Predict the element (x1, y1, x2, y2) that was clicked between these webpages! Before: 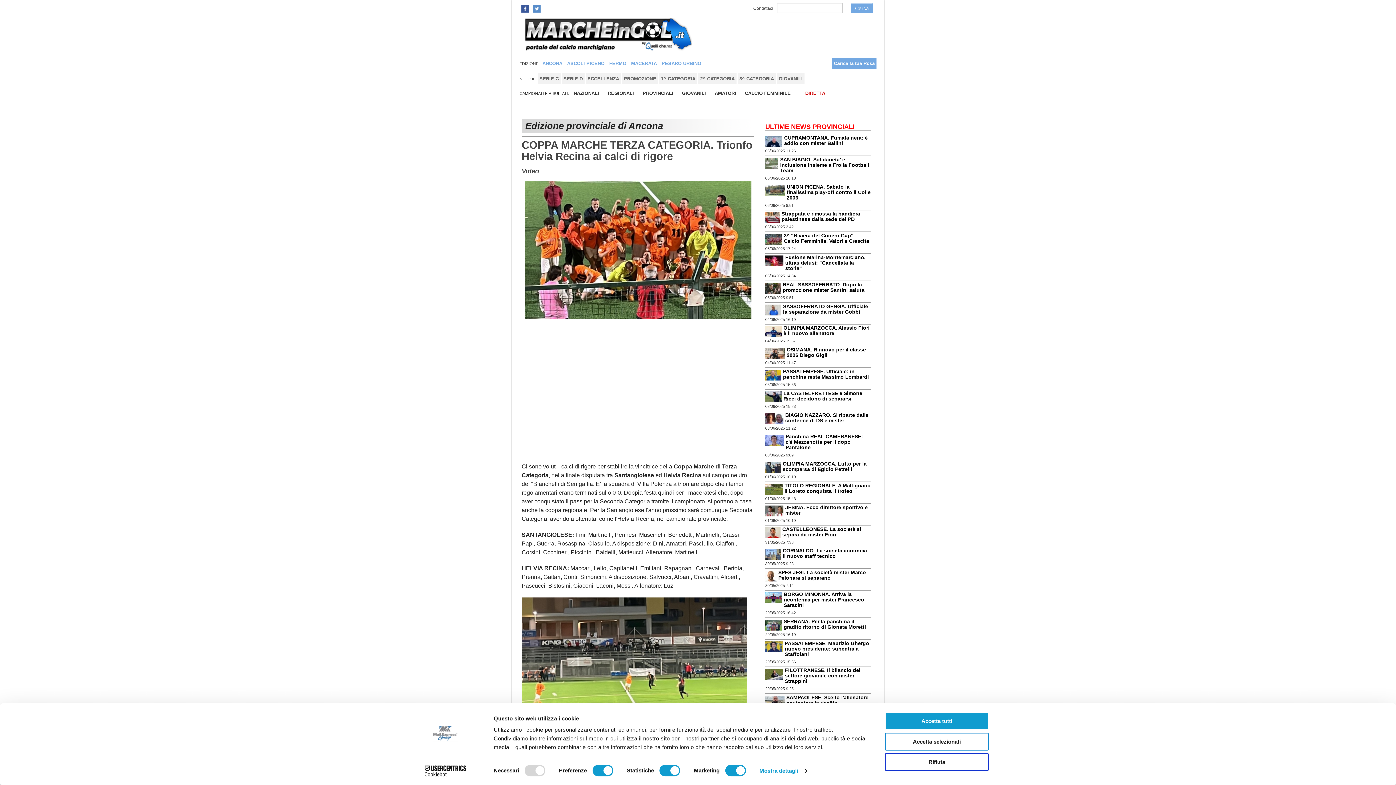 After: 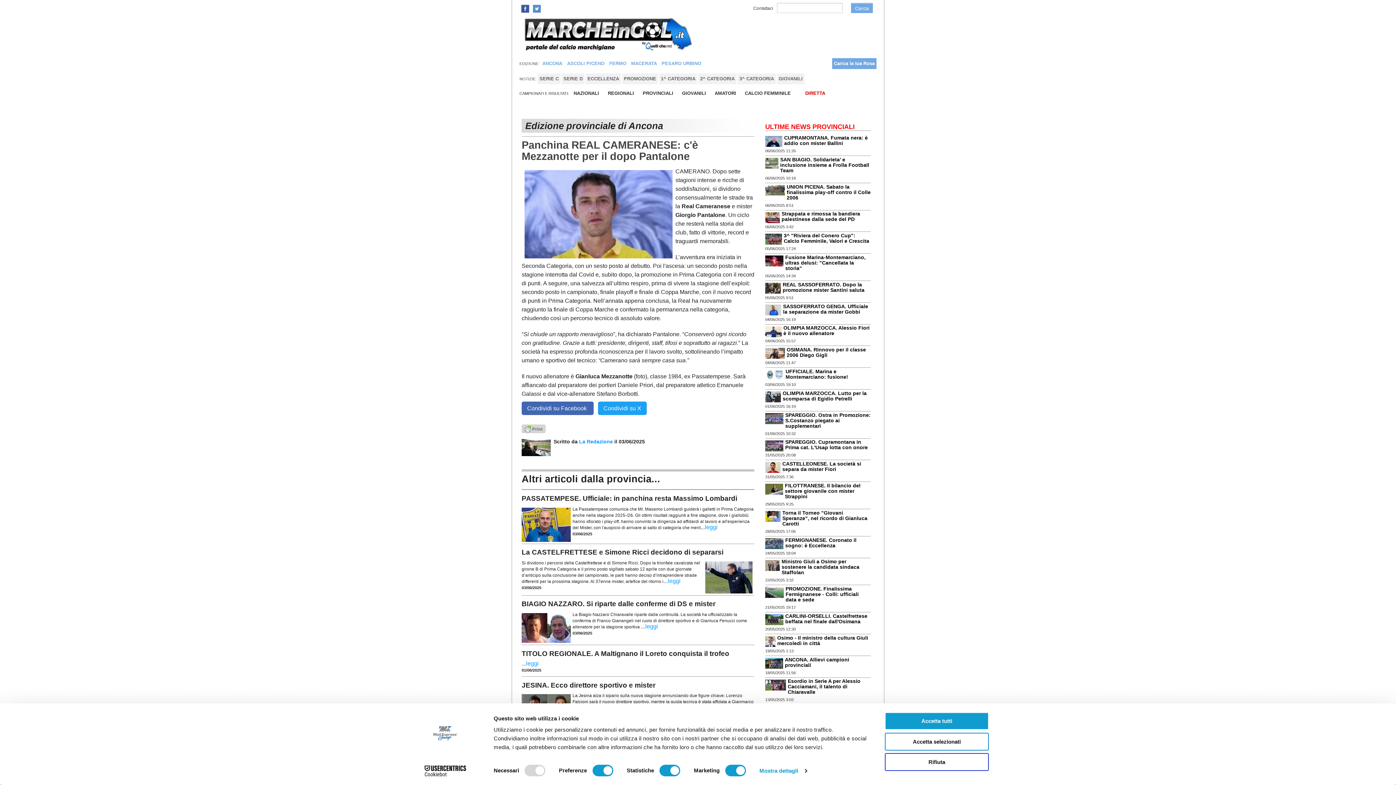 Action: label: Panchina REAL CAMERANESE: c'è Mezzanotte per il dopo Pantalone bbox: (785, 433, 863, 450)